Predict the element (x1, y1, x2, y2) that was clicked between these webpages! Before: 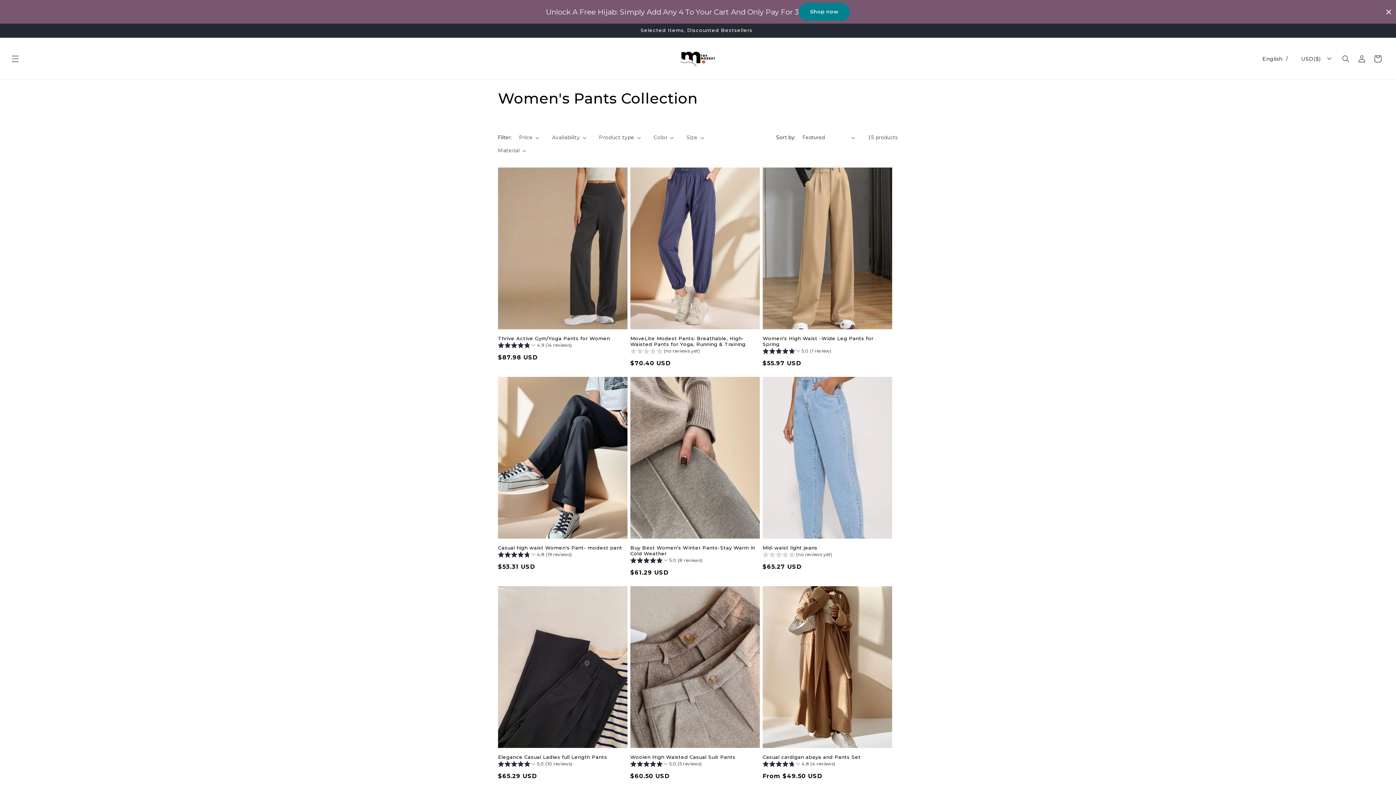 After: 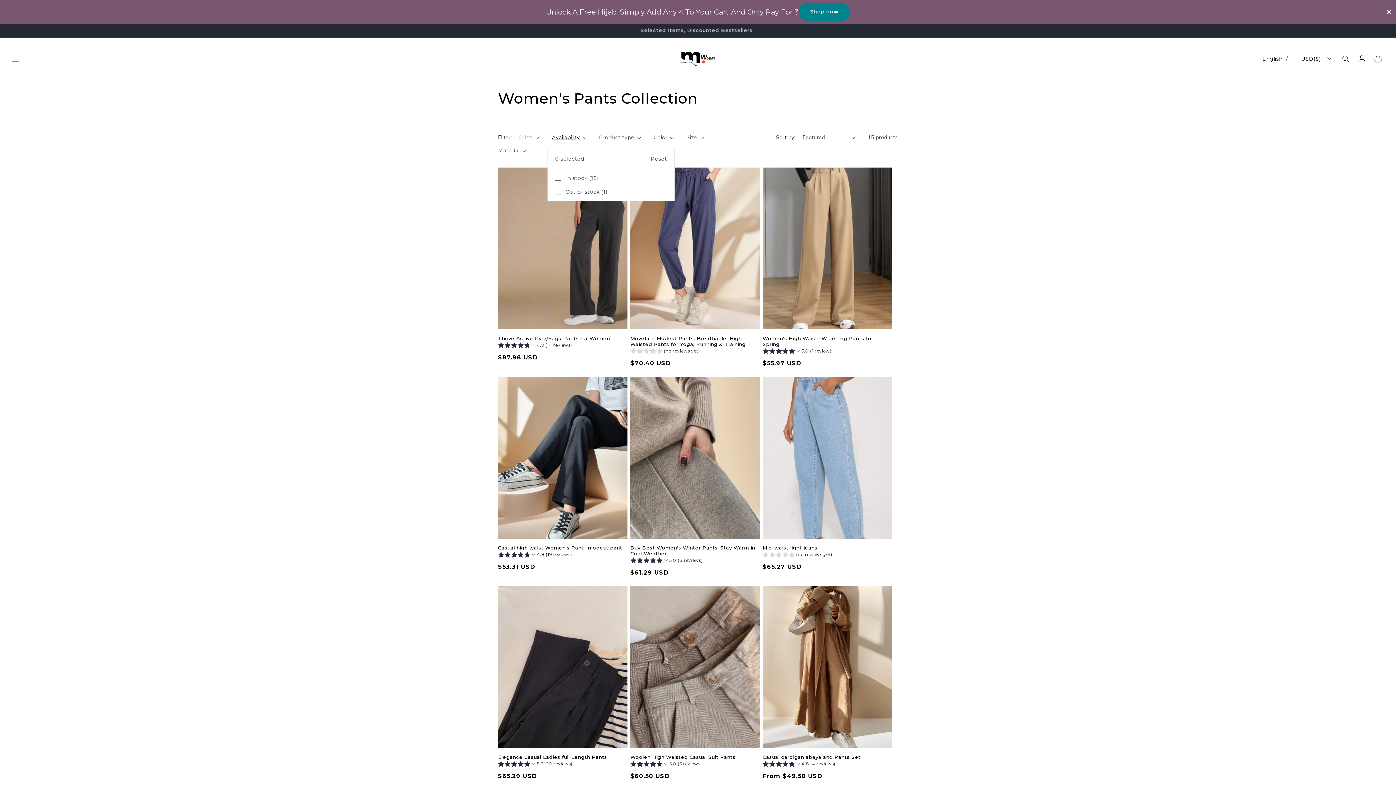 Action: label: Availability (0 selected) bbox: (552, 133, 586, 141)